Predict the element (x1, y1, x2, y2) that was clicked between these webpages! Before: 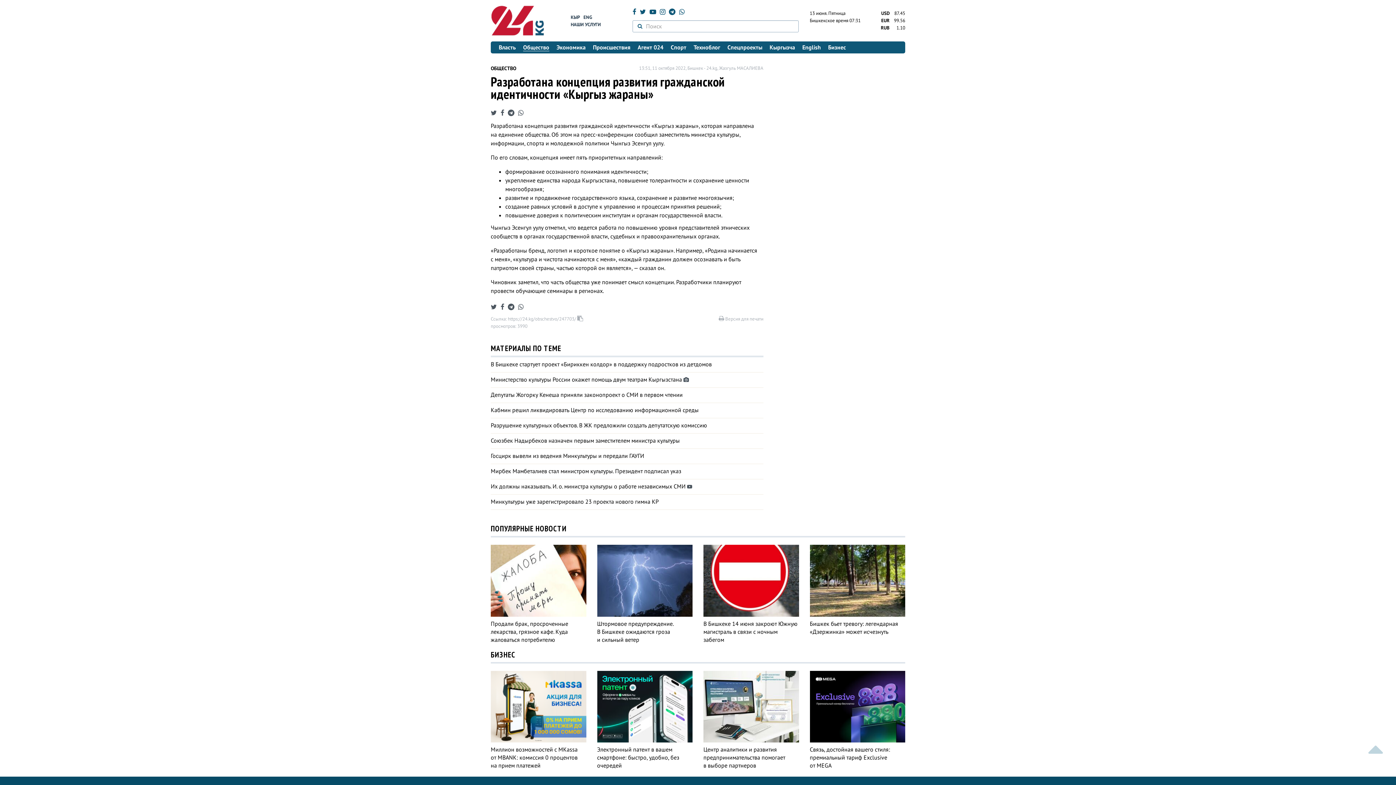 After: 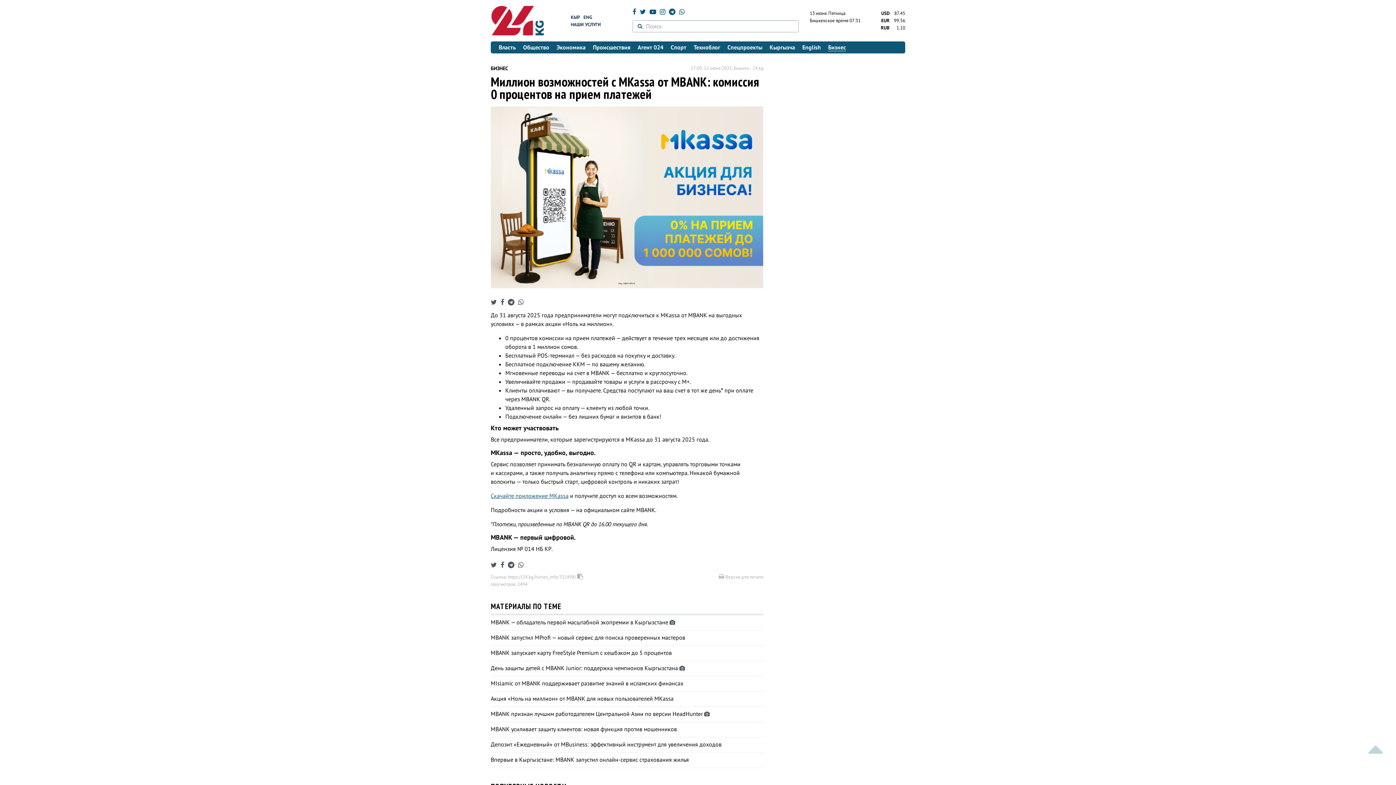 Action: bbox: (490, 738, 586, 769) label:  Миллион возможностей с MKassa от MBANK: комиссия 0 процентов на прием платежей